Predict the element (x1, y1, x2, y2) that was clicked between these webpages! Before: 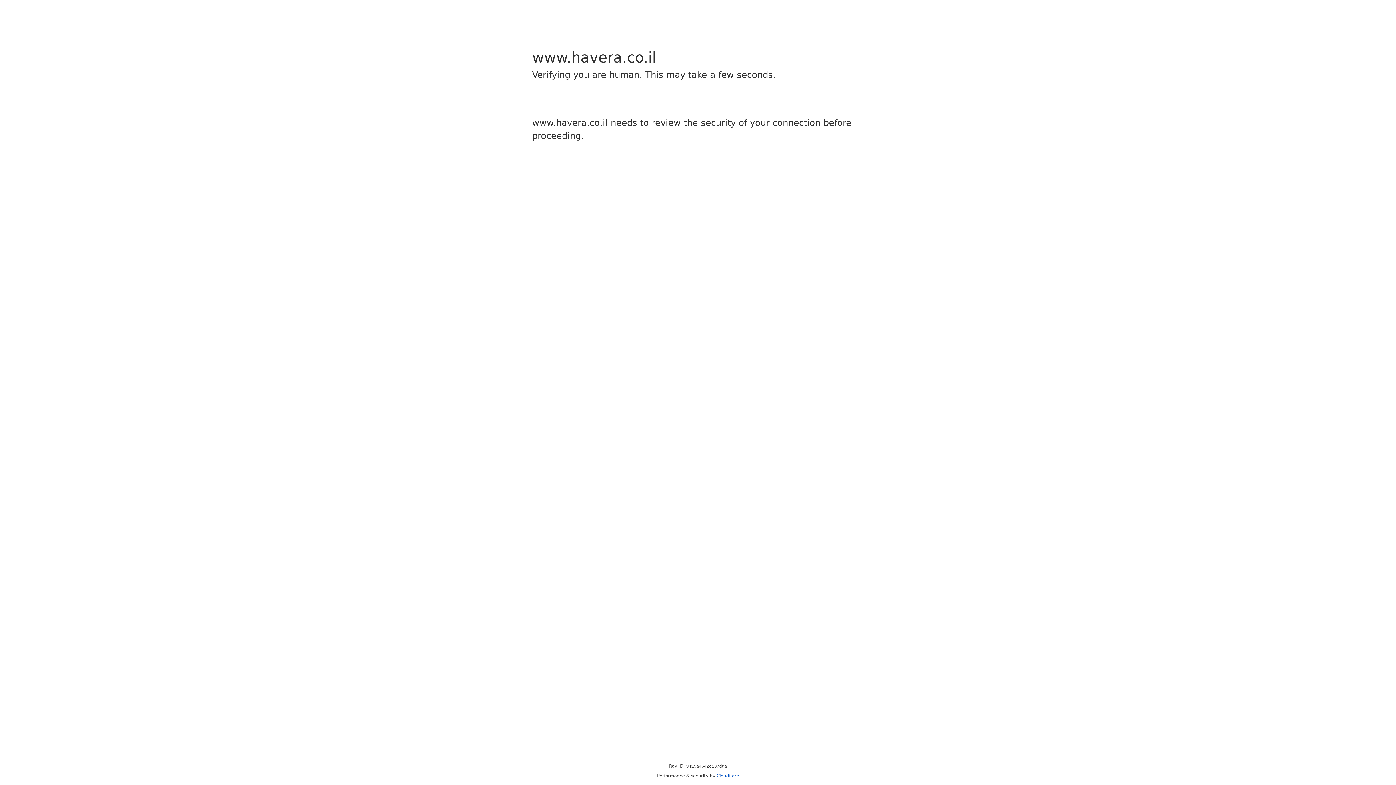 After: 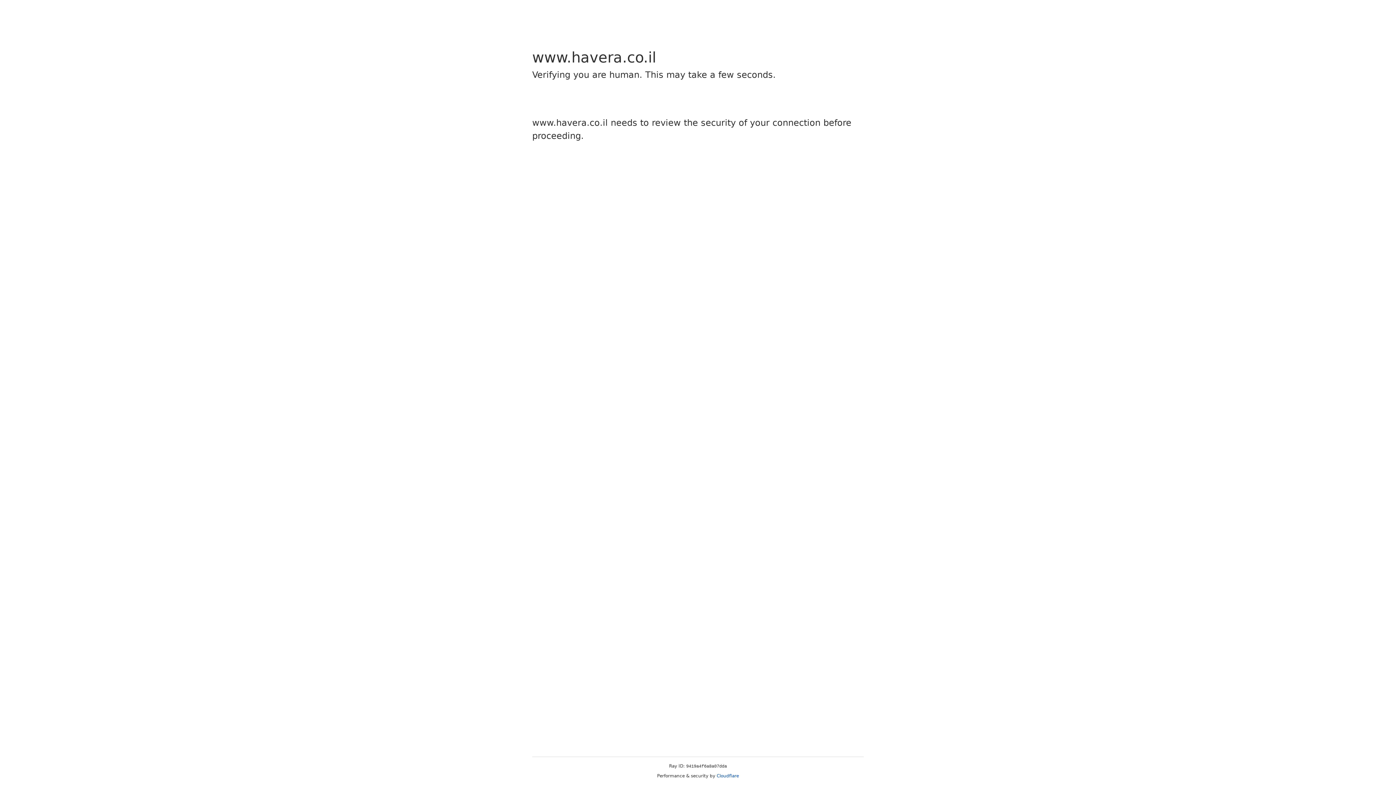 Action: bbox: (716, 773, 739, 778) label: Cloudflare